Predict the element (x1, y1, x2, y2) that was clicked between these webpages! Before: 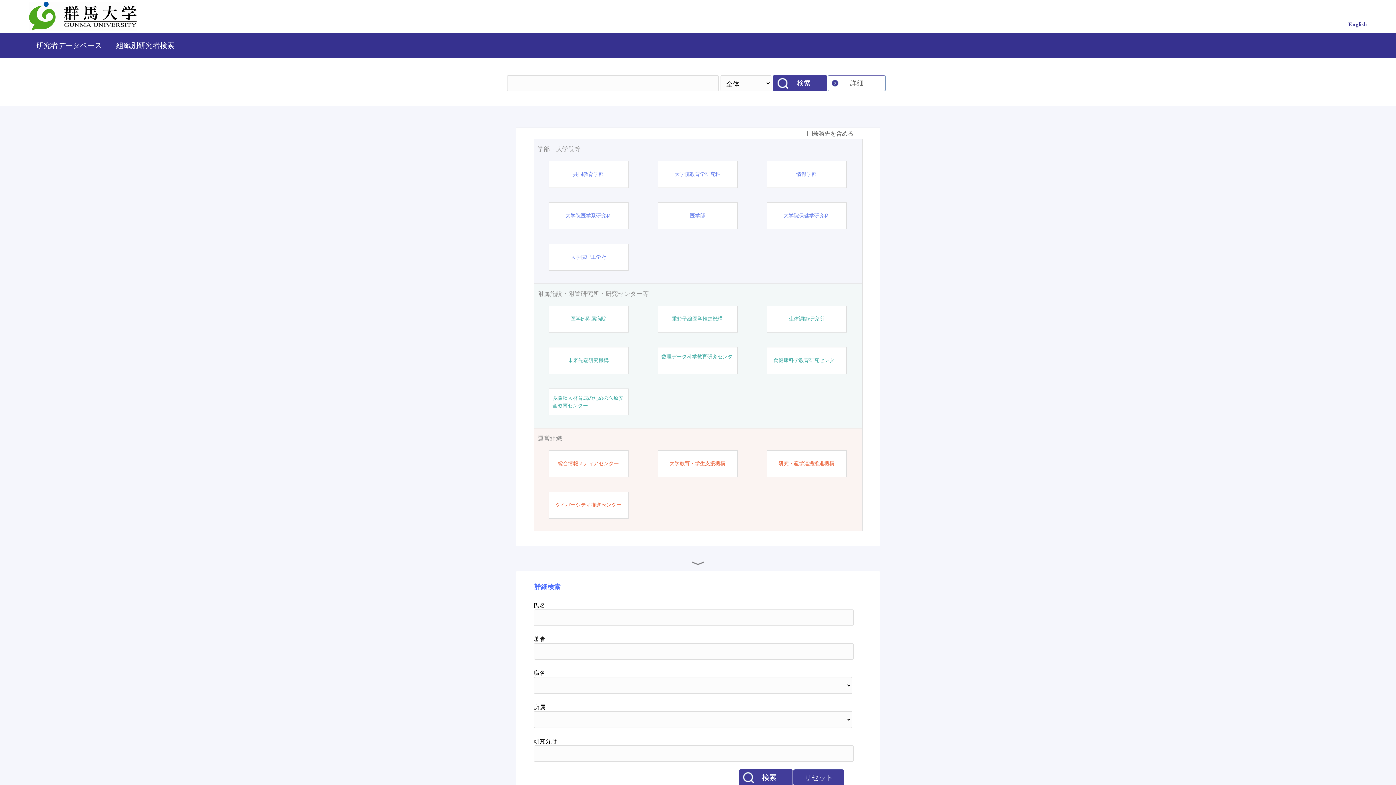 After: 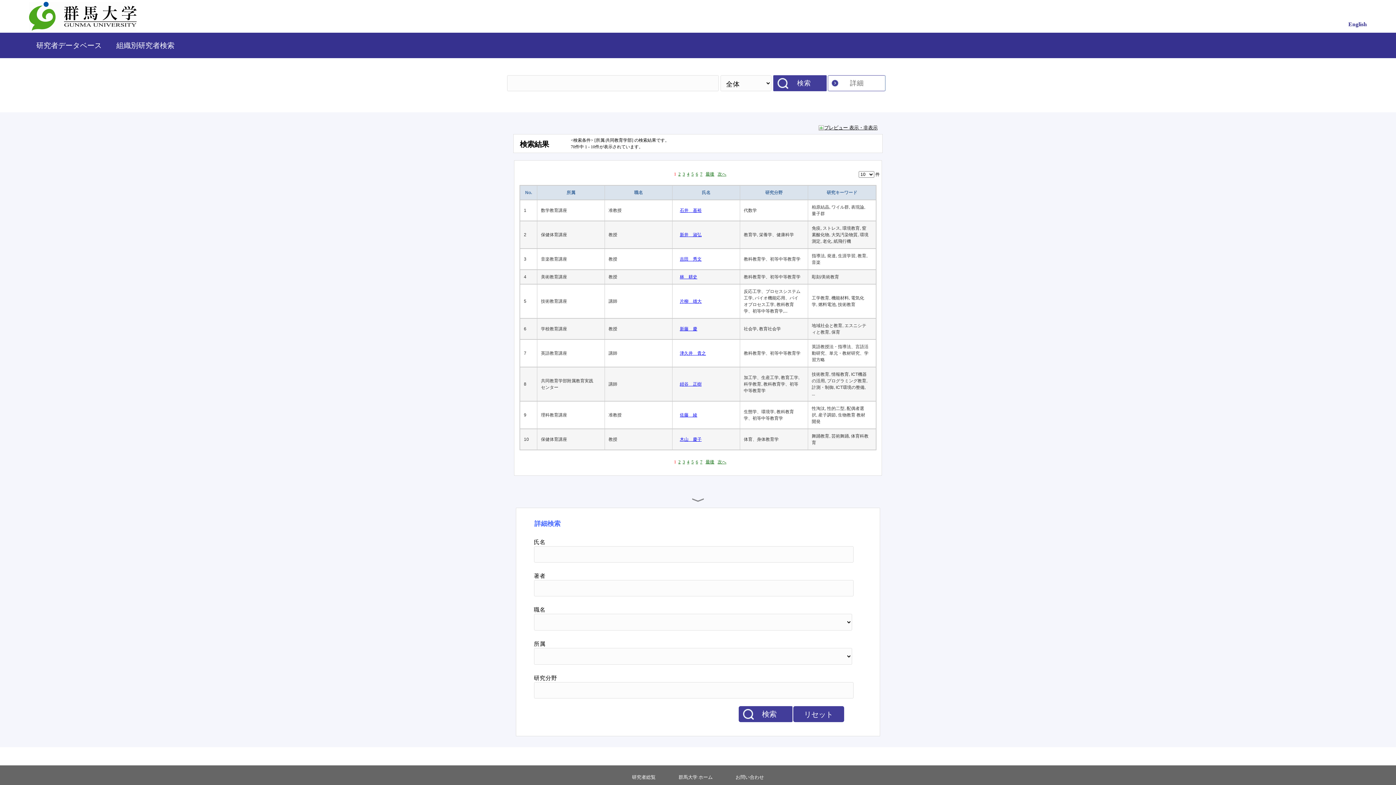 Action: bbox: (573, 170, 603, 178) label: 共同教育学部